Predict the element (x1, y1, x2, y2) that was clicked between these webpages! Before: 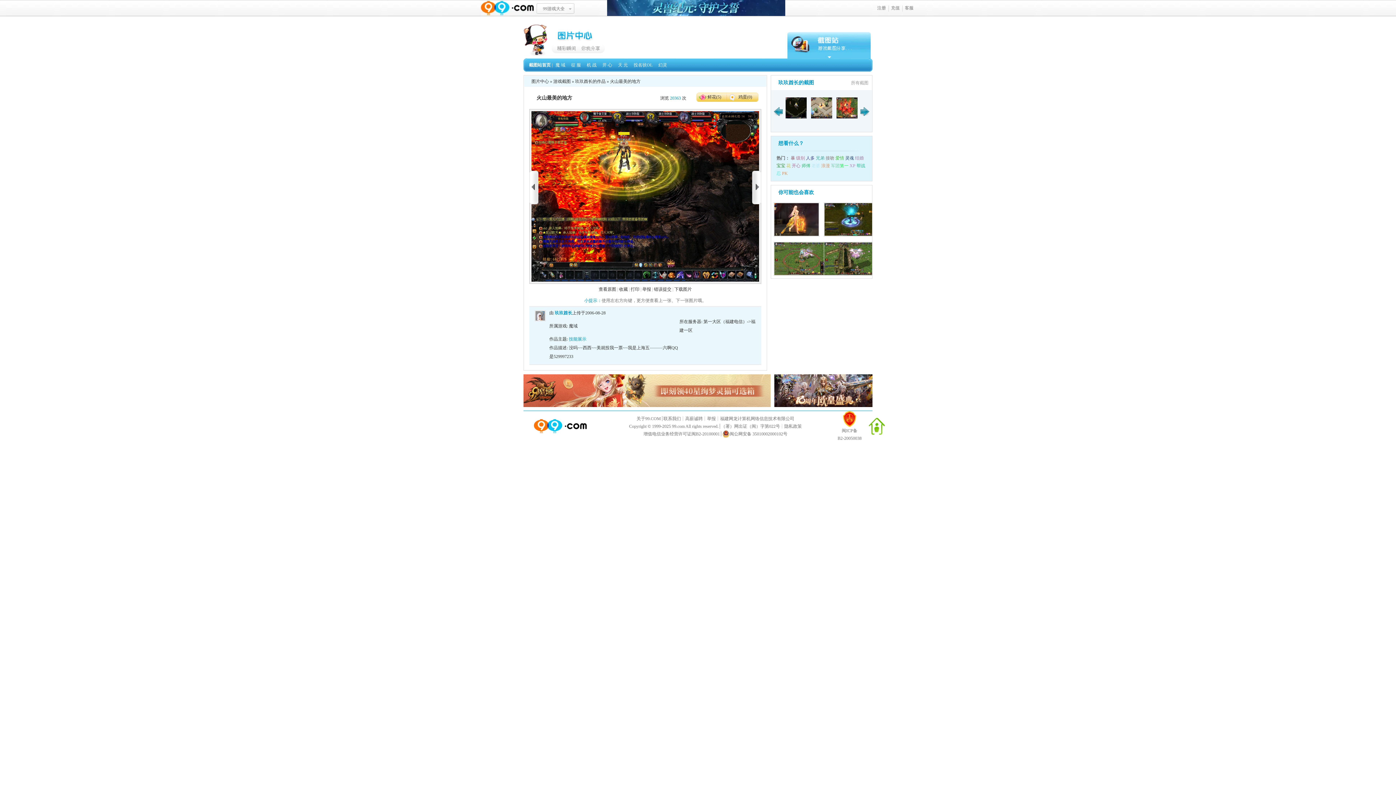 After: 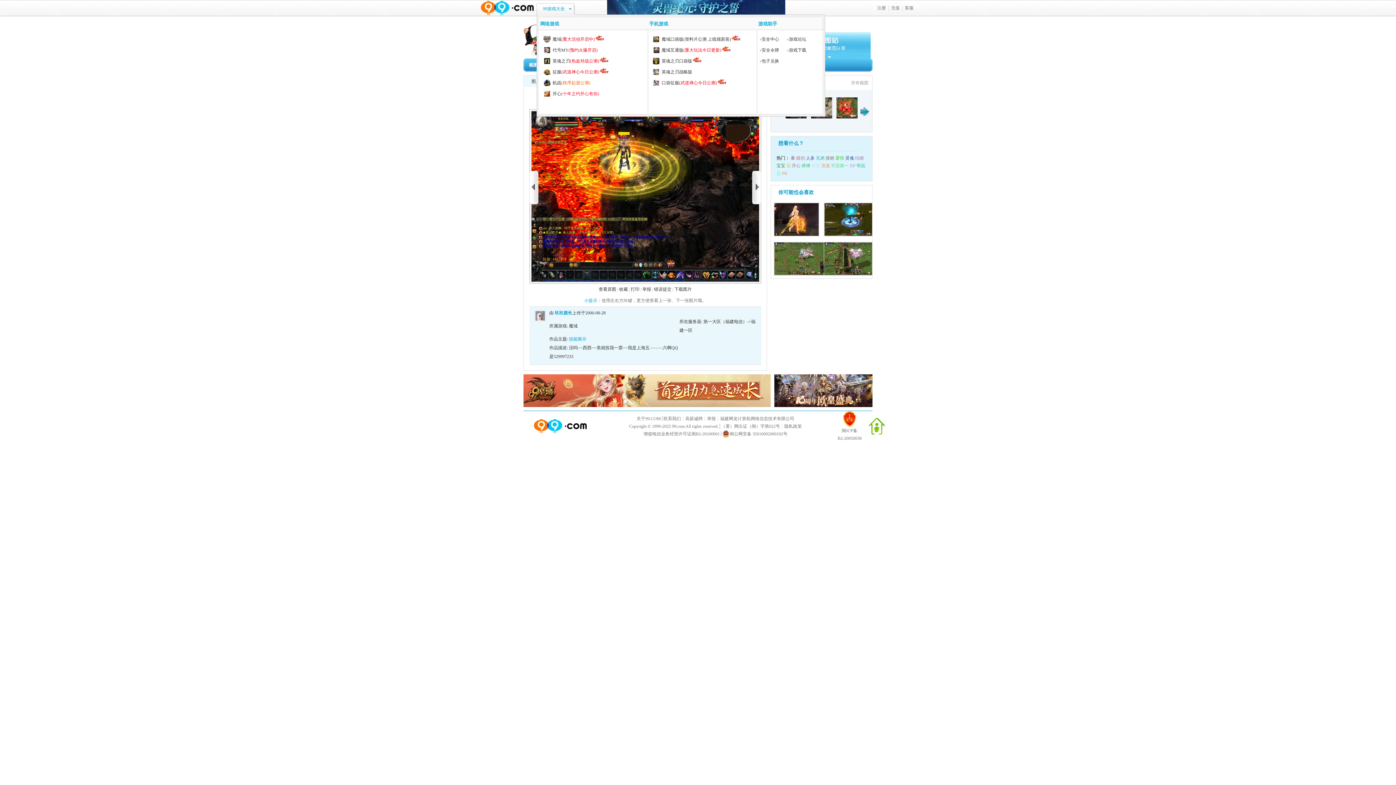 Action: bbox: (538, 0, 574, 16) label: 99游戏大全